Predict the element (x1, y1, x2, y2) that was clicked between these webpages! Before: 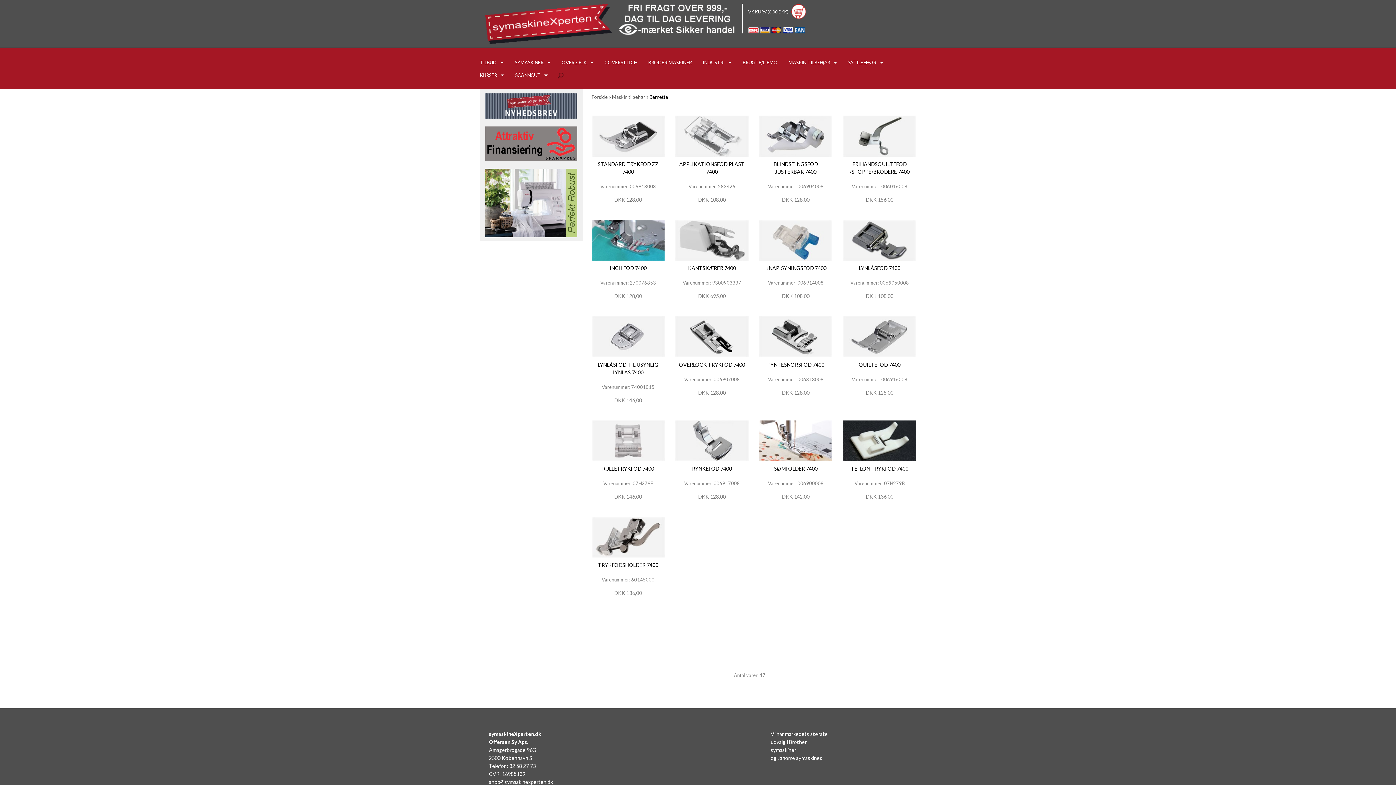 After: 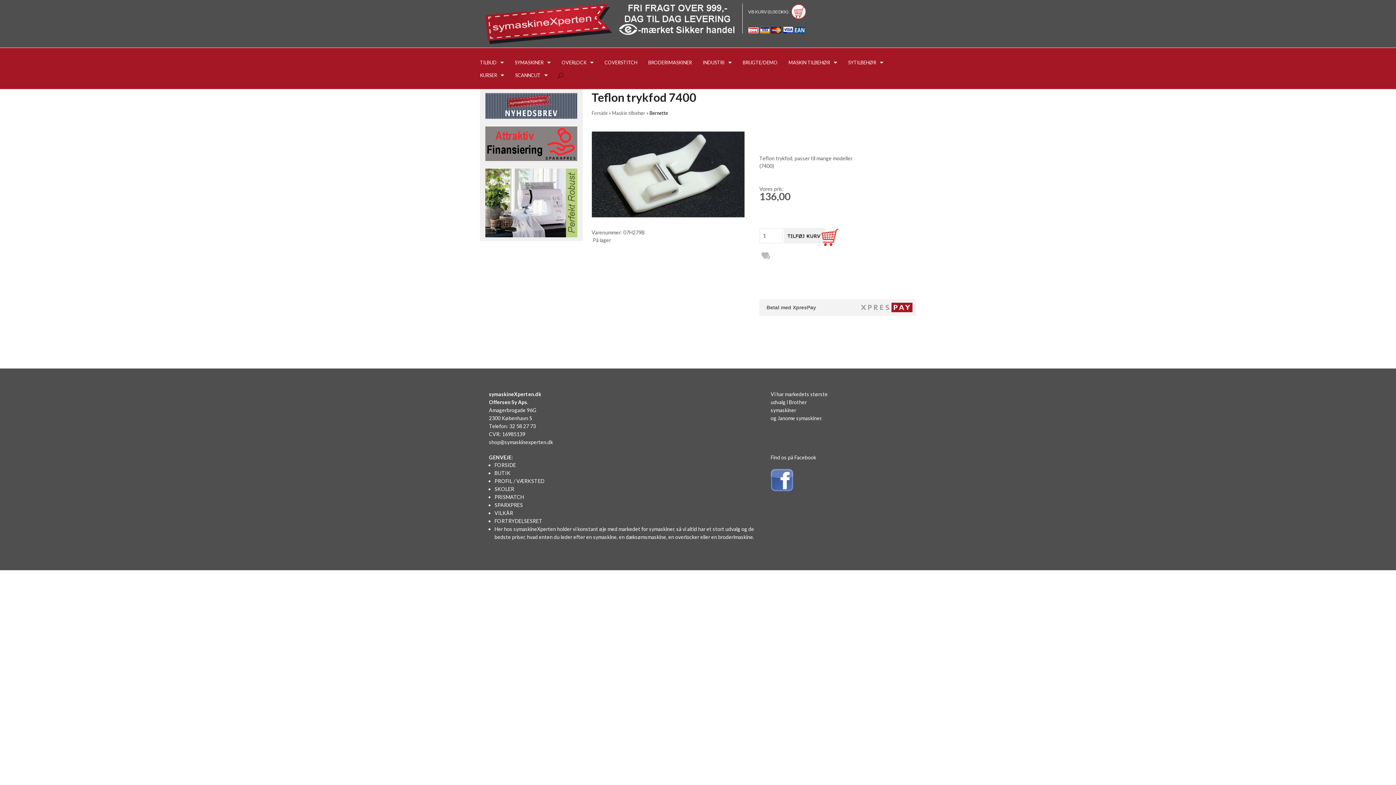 Action: bbox: (843, 437, 916, 443)